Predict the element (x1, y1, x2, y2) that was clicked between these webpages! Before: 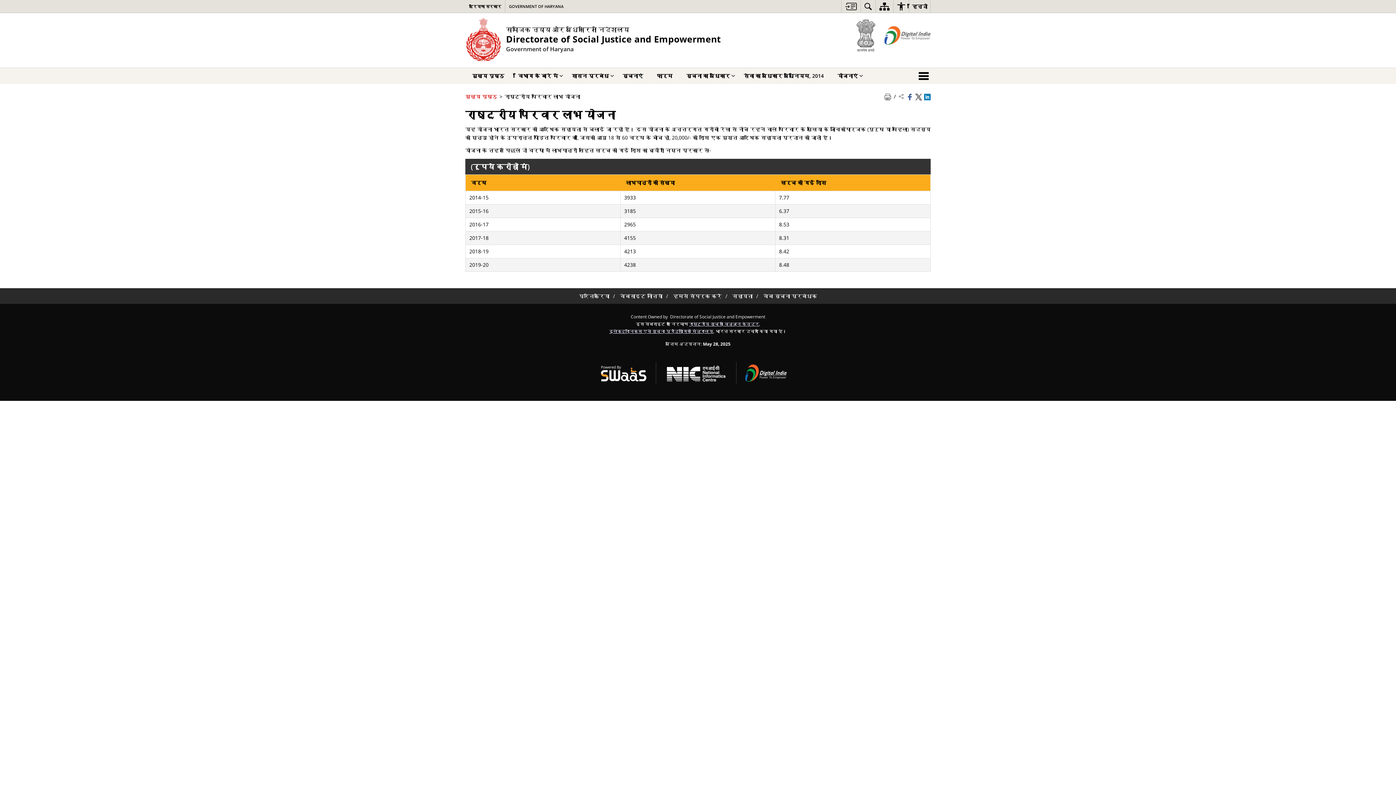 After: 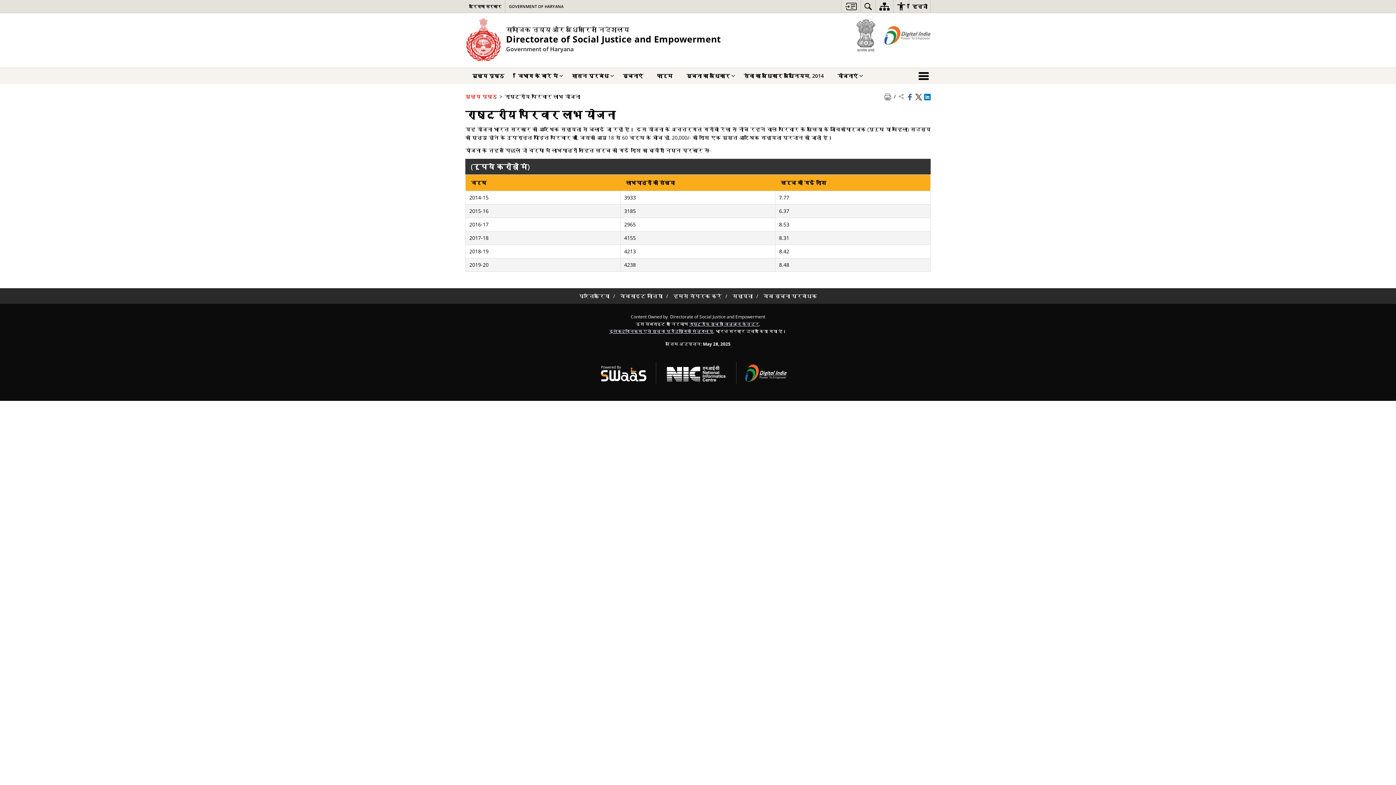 Action: label: State Emblem of India - बाहरी साइट जो एक नई विंडो में खुलती है bbox: (856, 19, 875, 51)